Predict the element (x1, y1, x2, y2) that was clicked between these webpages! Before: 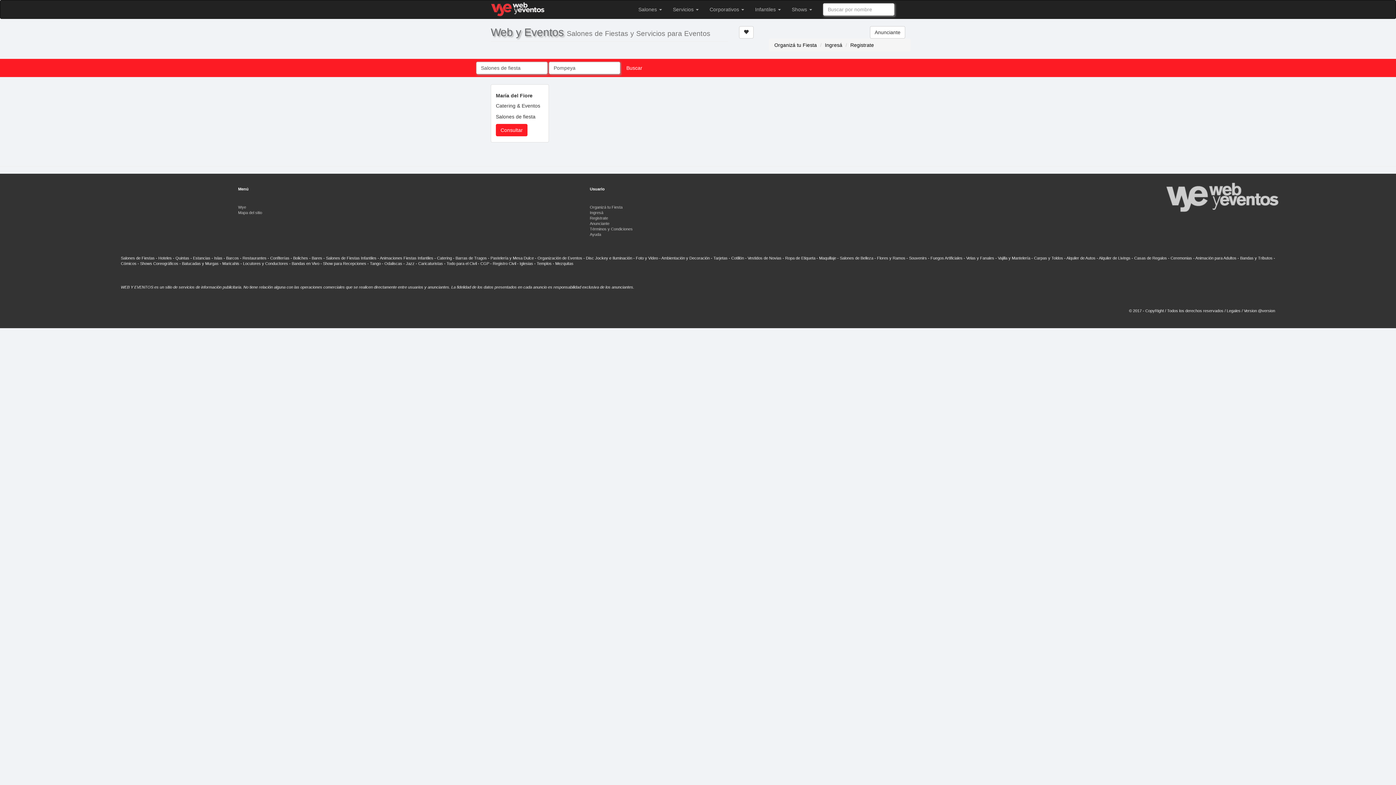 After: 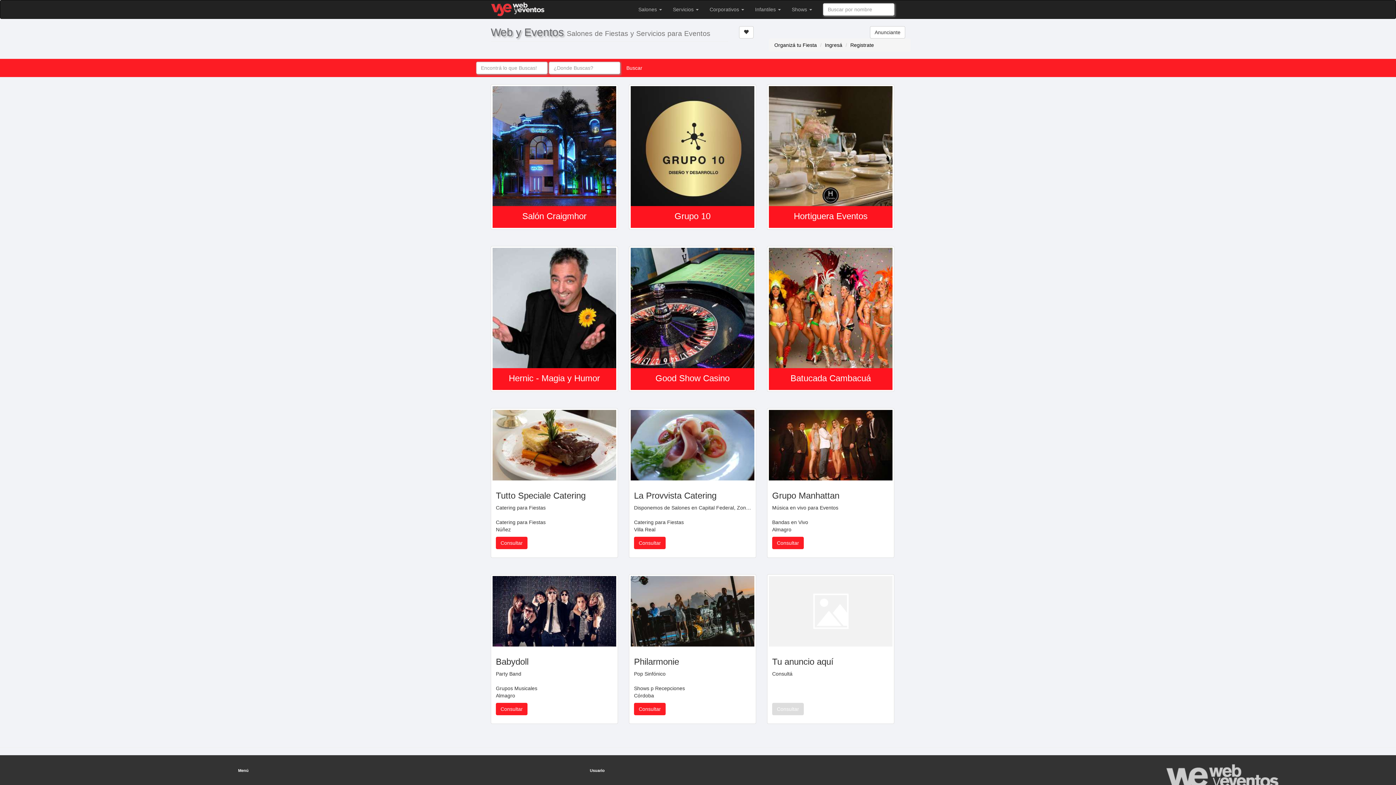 Action: bbox: (485, -3, 550, 14)